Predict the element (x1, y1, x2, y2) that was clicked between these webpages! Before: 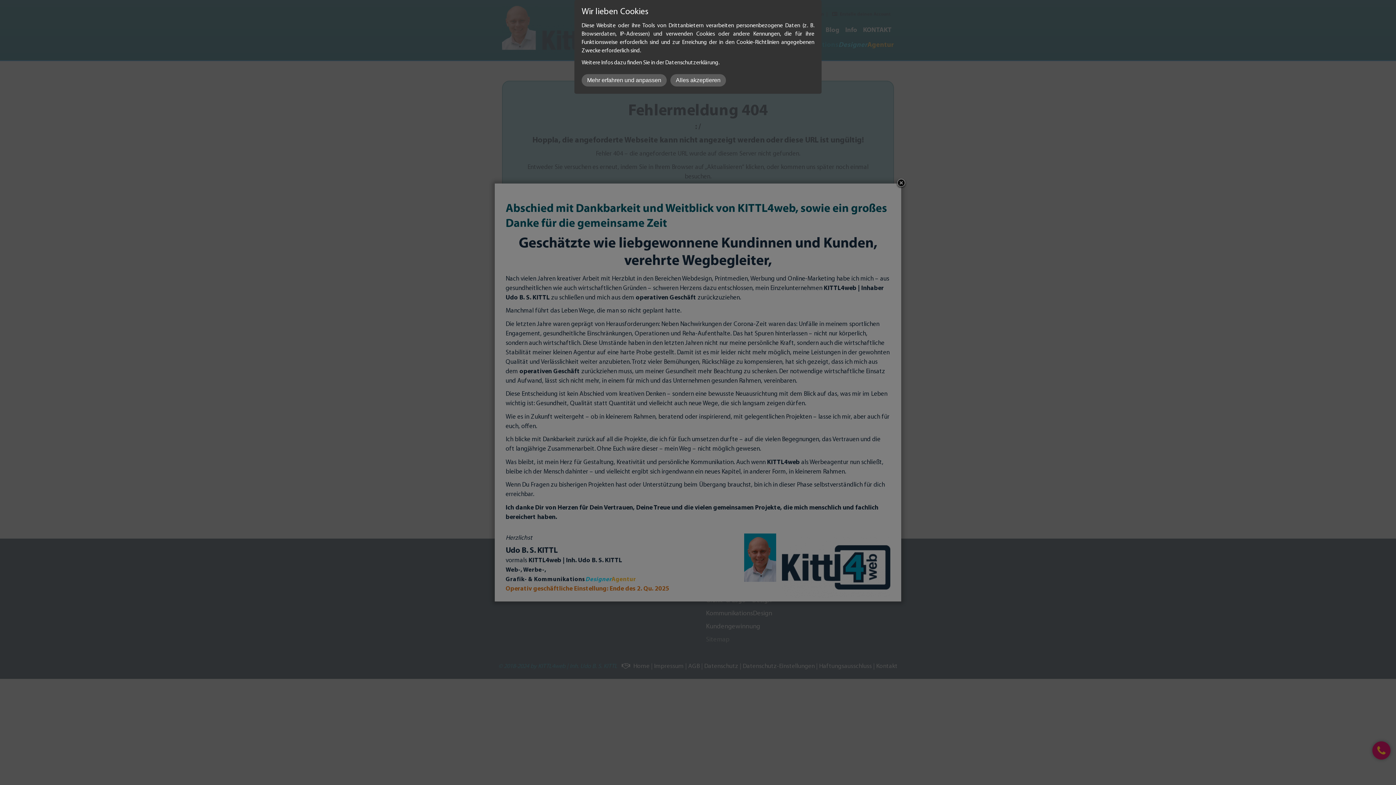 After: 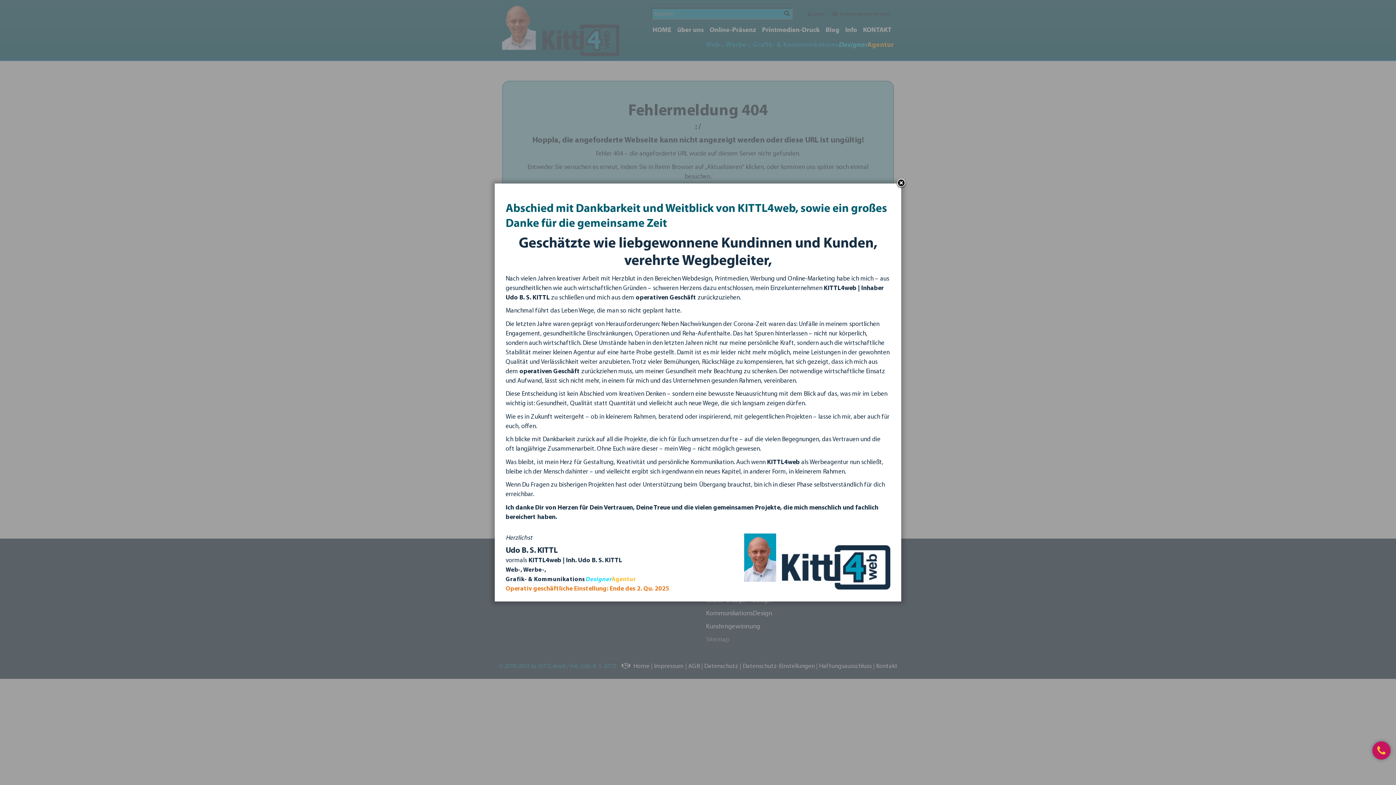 Action: bbox: (670, 74, 726, 86) label: Alles akzeptieren